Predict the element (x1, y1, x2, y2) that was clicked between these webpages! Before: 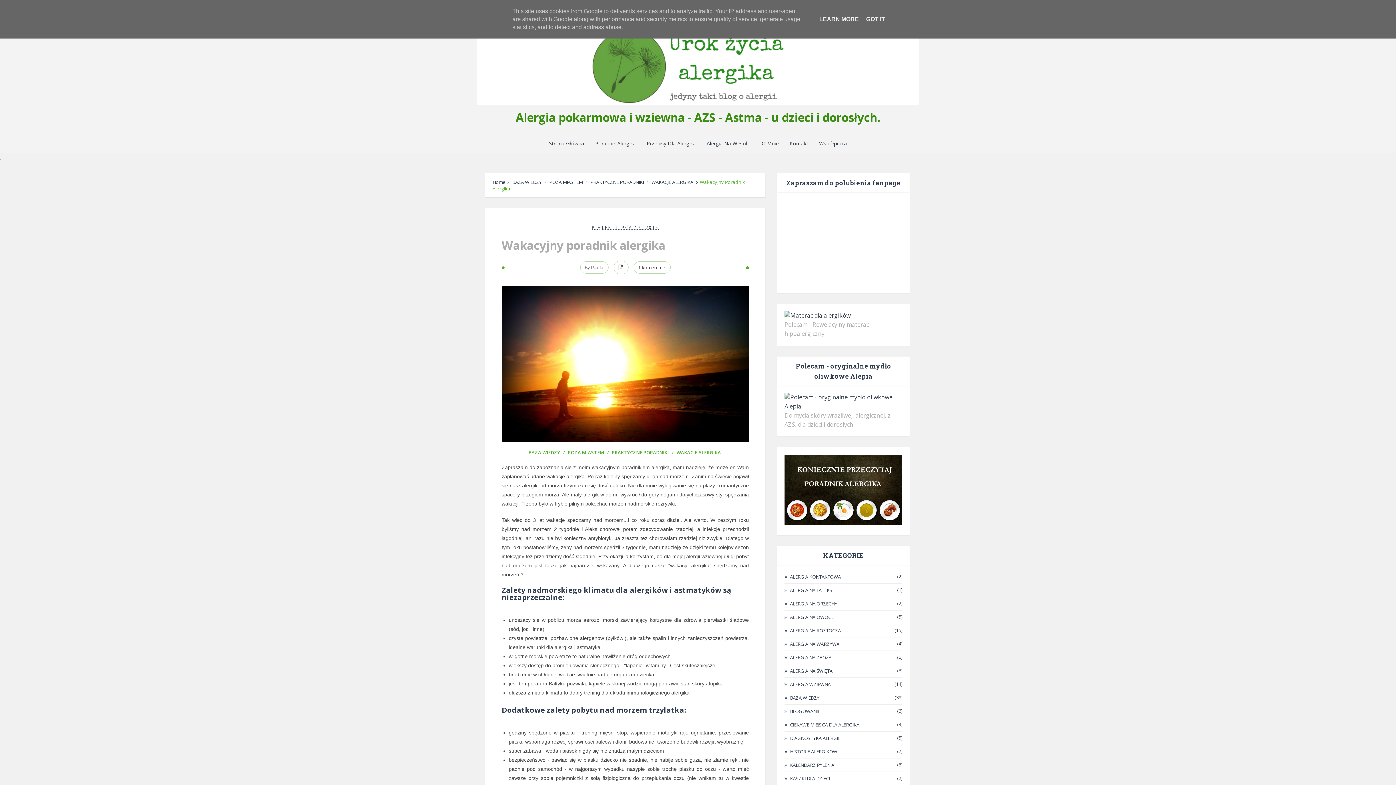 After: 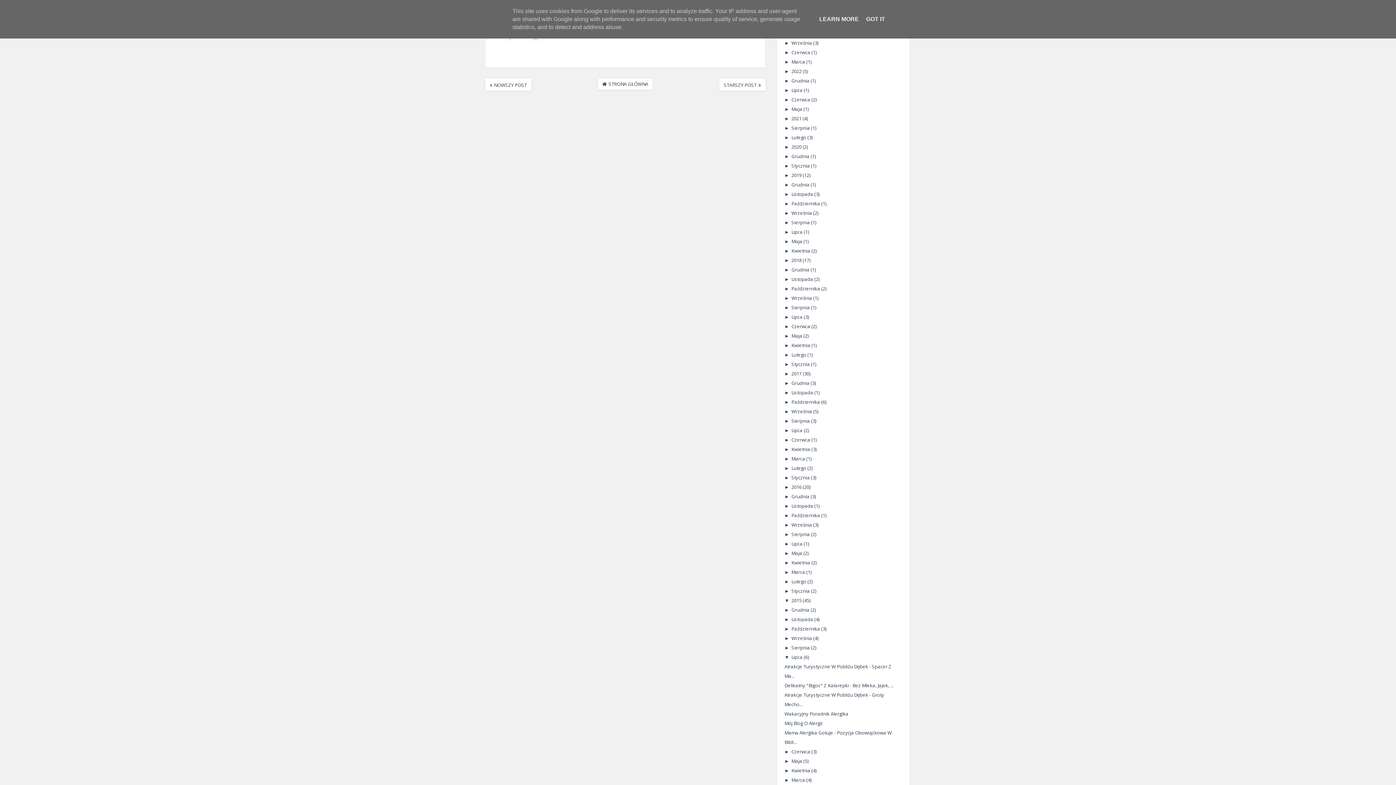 Action: label: 1 komentarz bbox: (638, 264, 666, 270)